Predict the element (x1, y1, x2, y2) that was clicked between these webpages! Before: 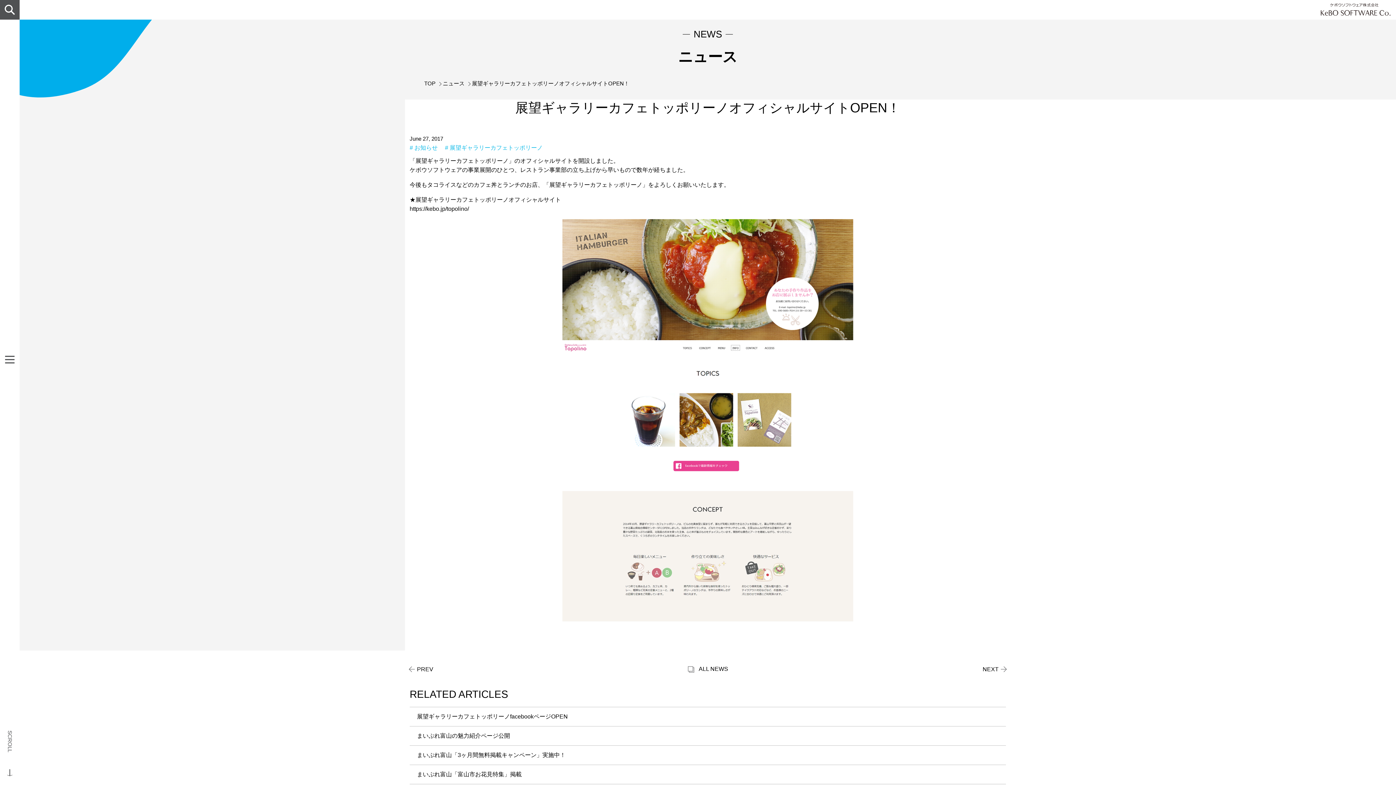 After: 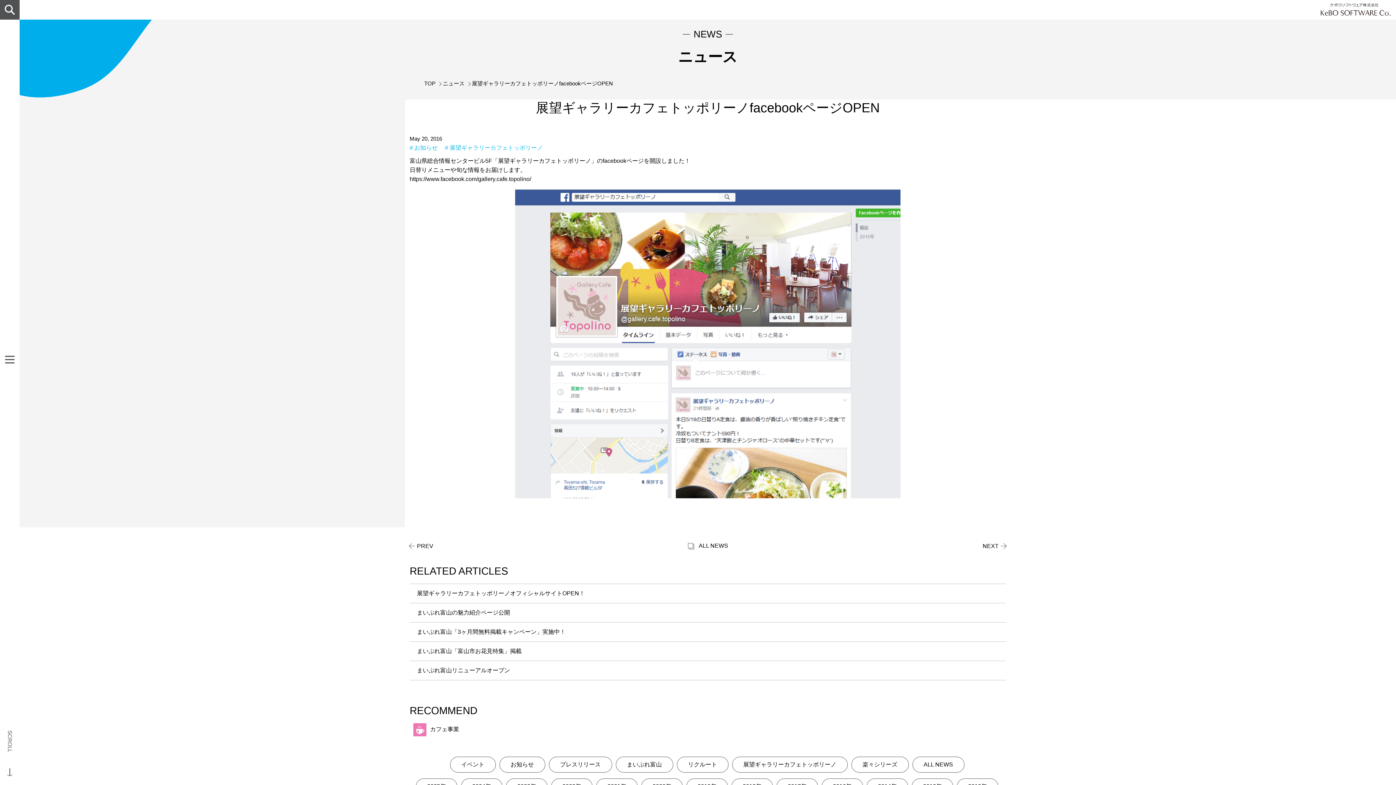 Action: label: PREV bbox: (409, 665, 433, 673)